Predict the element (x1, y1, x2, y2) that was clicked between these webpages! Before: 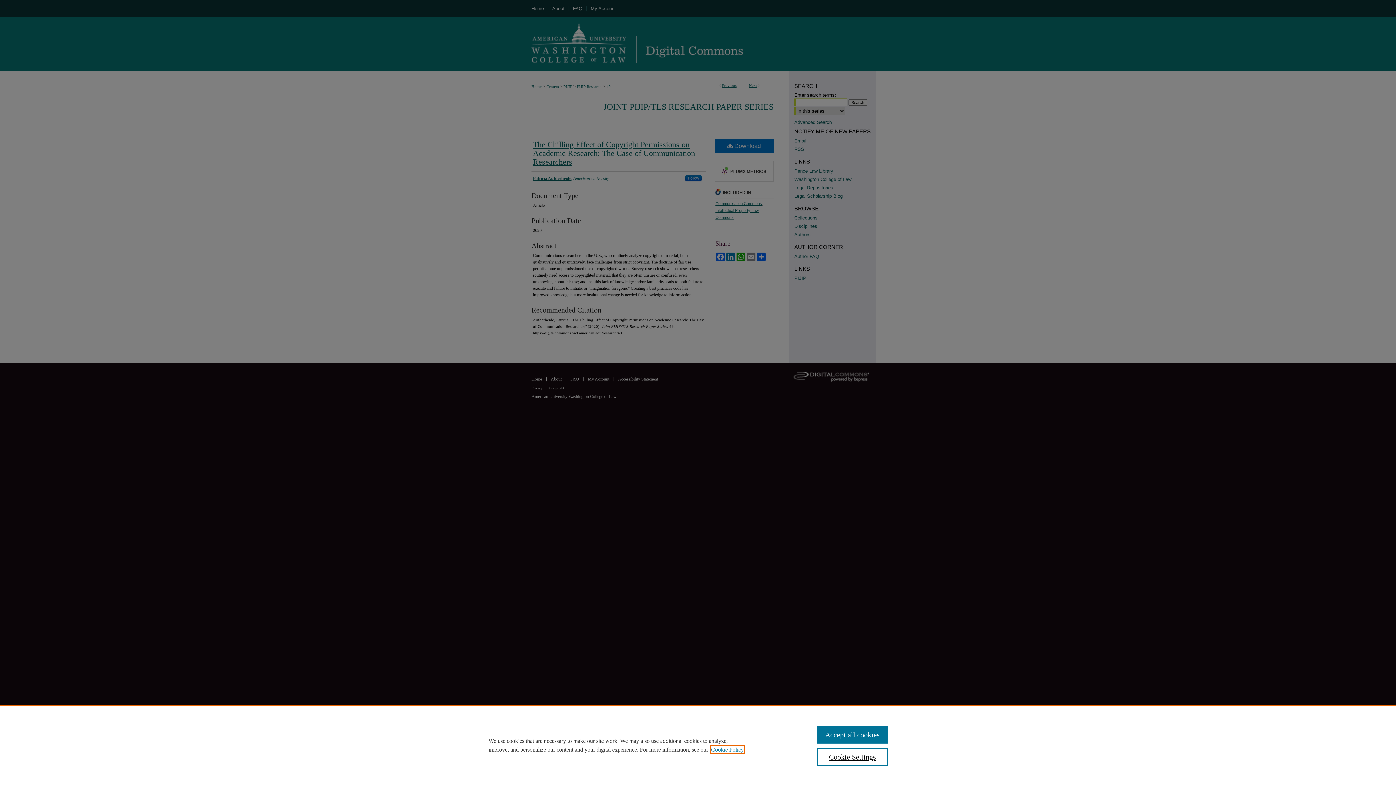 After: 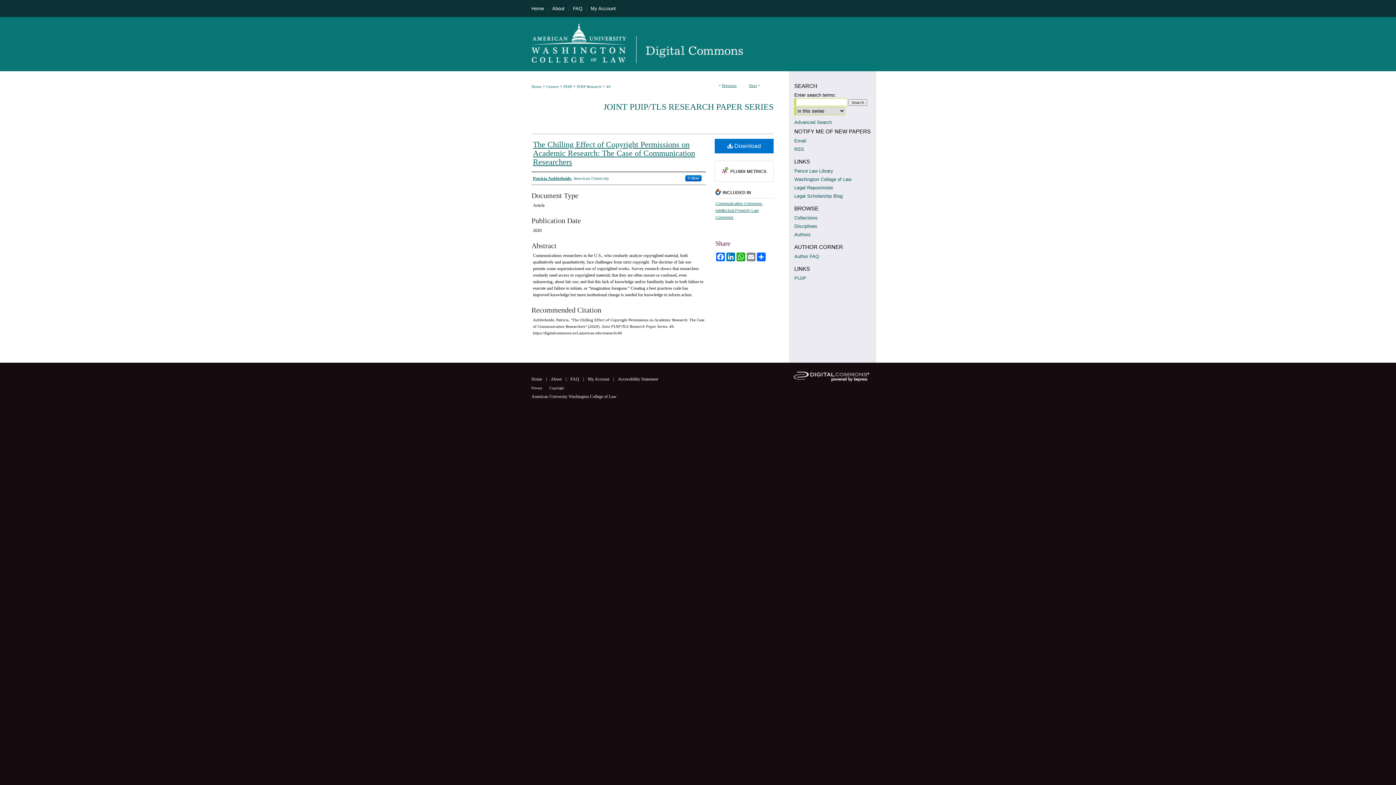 Action: label: Accept all cookies bbox: (817, 726, 887, 744)